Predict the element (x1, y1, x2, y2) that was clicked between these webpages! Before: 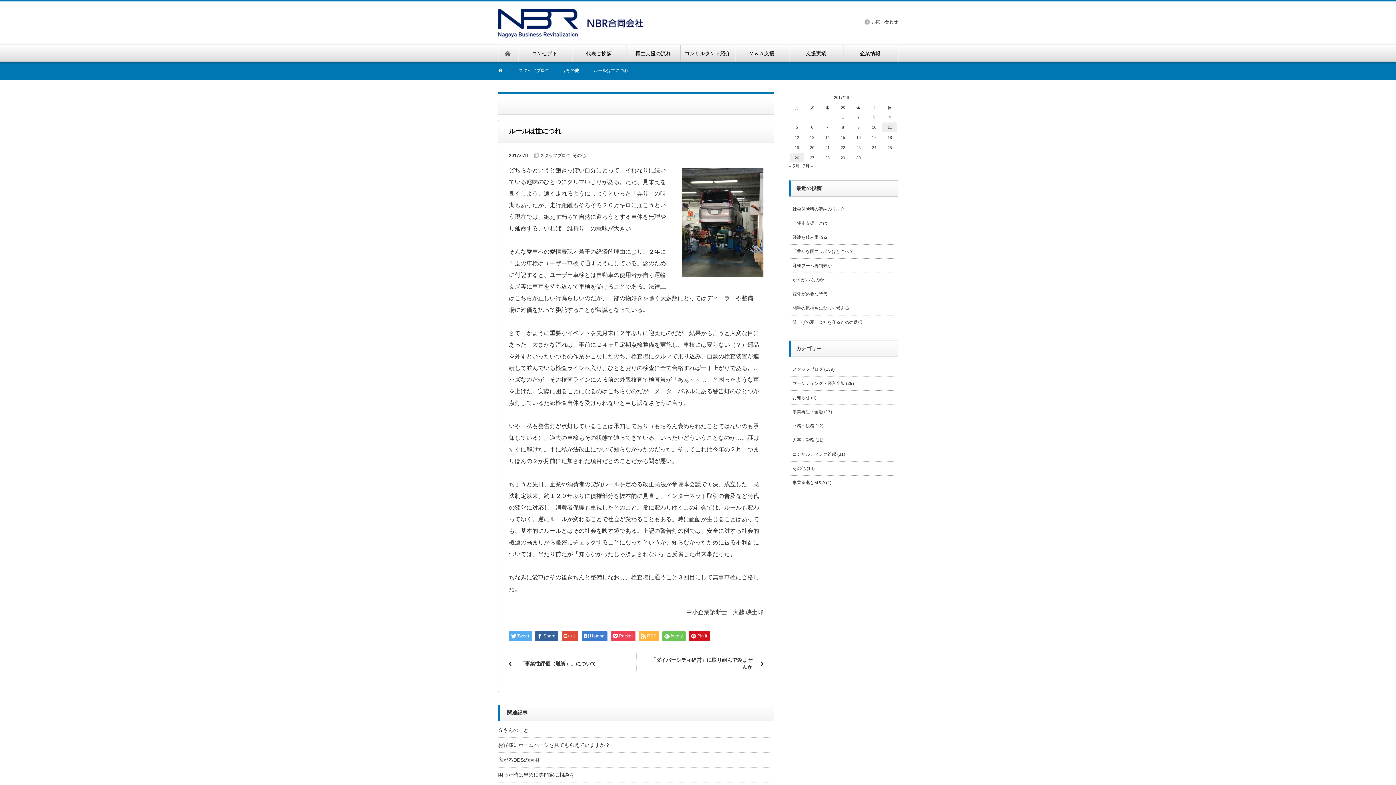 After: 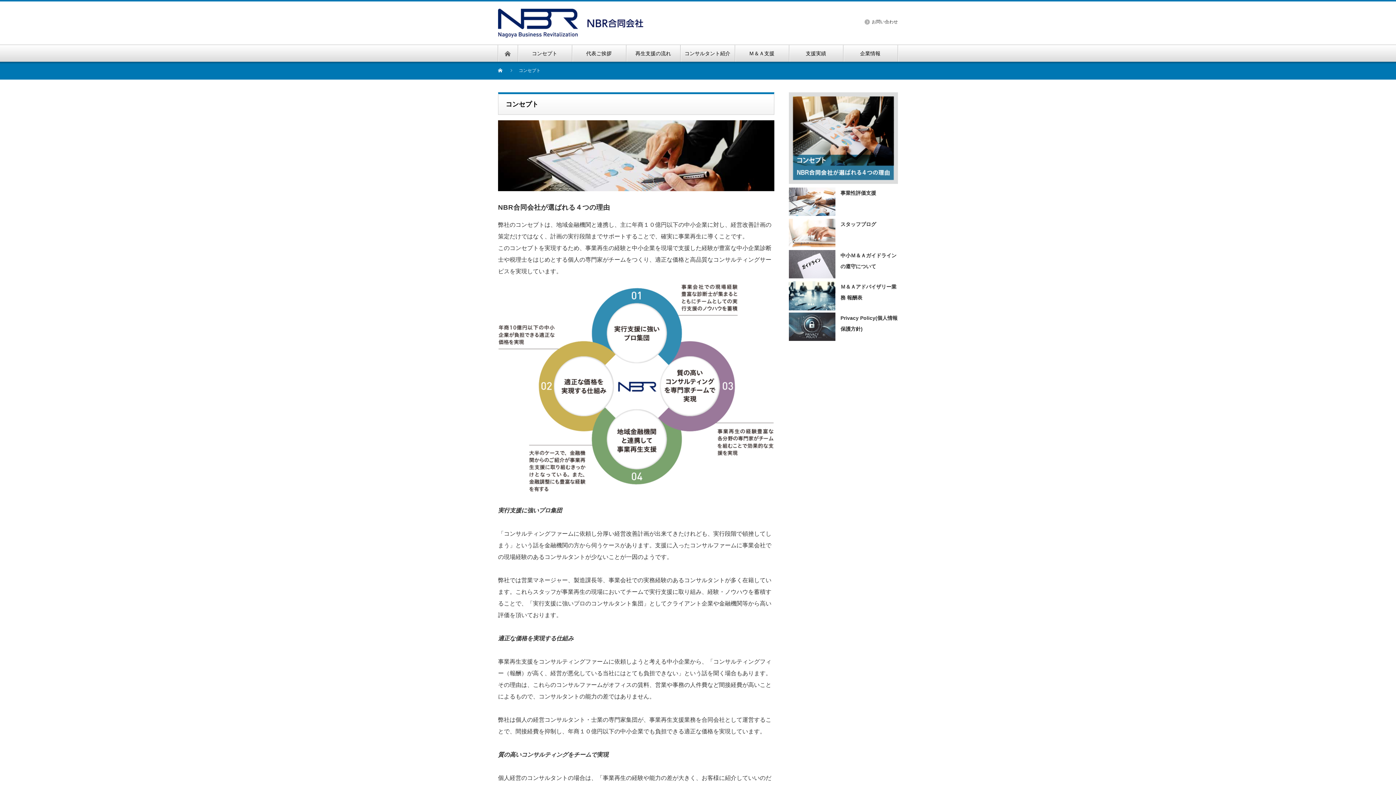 Action: label: コンセプト bbox: (517, 45, 571, 61)